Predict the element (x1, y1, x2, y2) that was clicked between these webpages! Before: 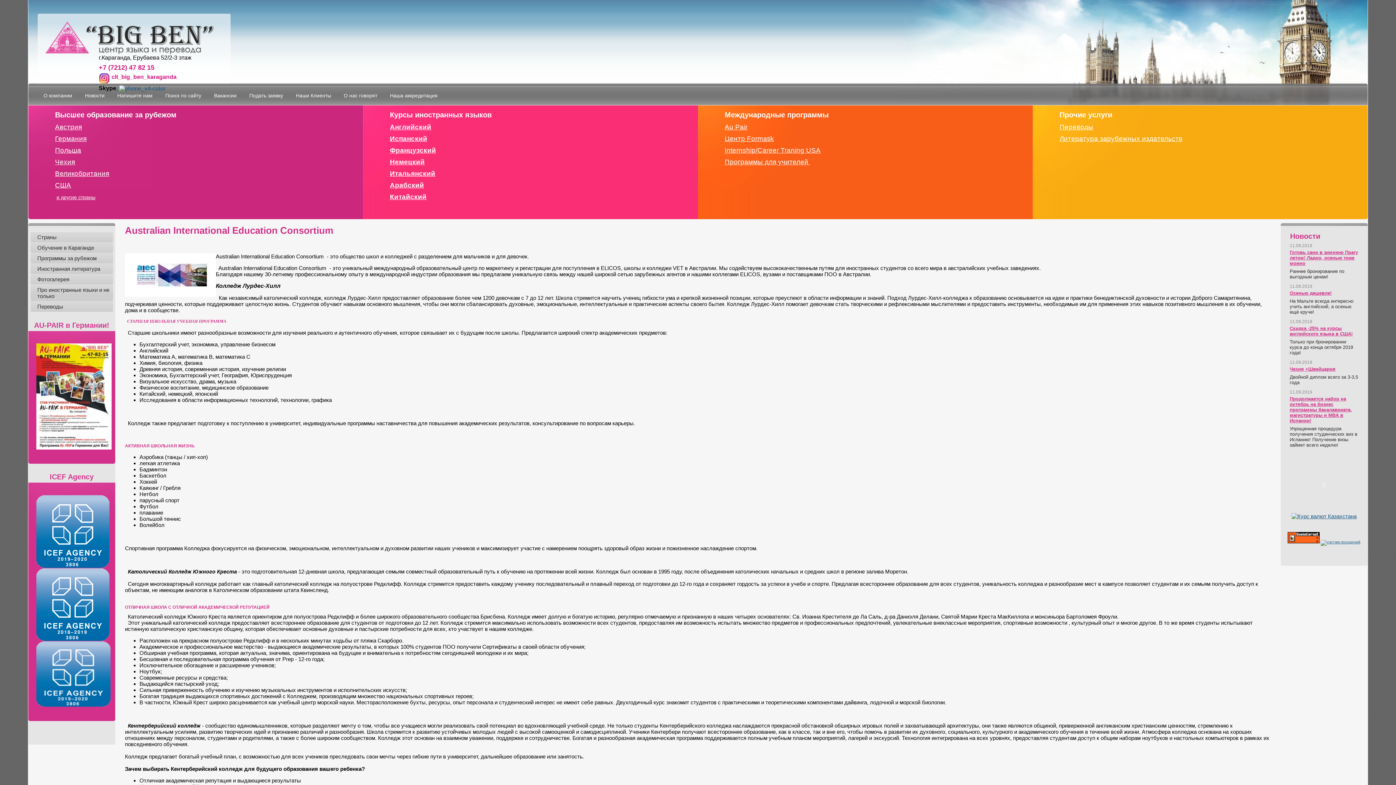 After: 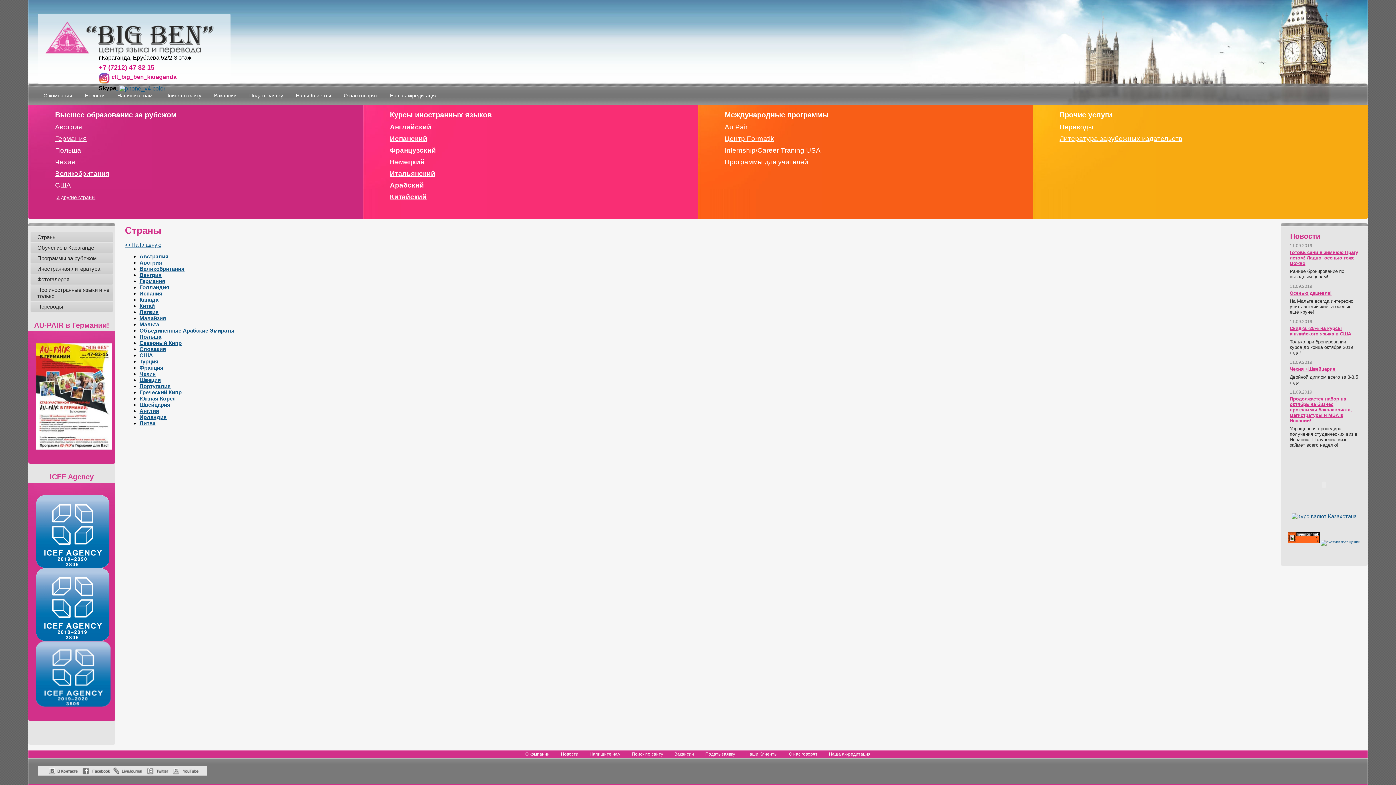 Action: label: и другие страны bbox: (56, 194, 95, 200)